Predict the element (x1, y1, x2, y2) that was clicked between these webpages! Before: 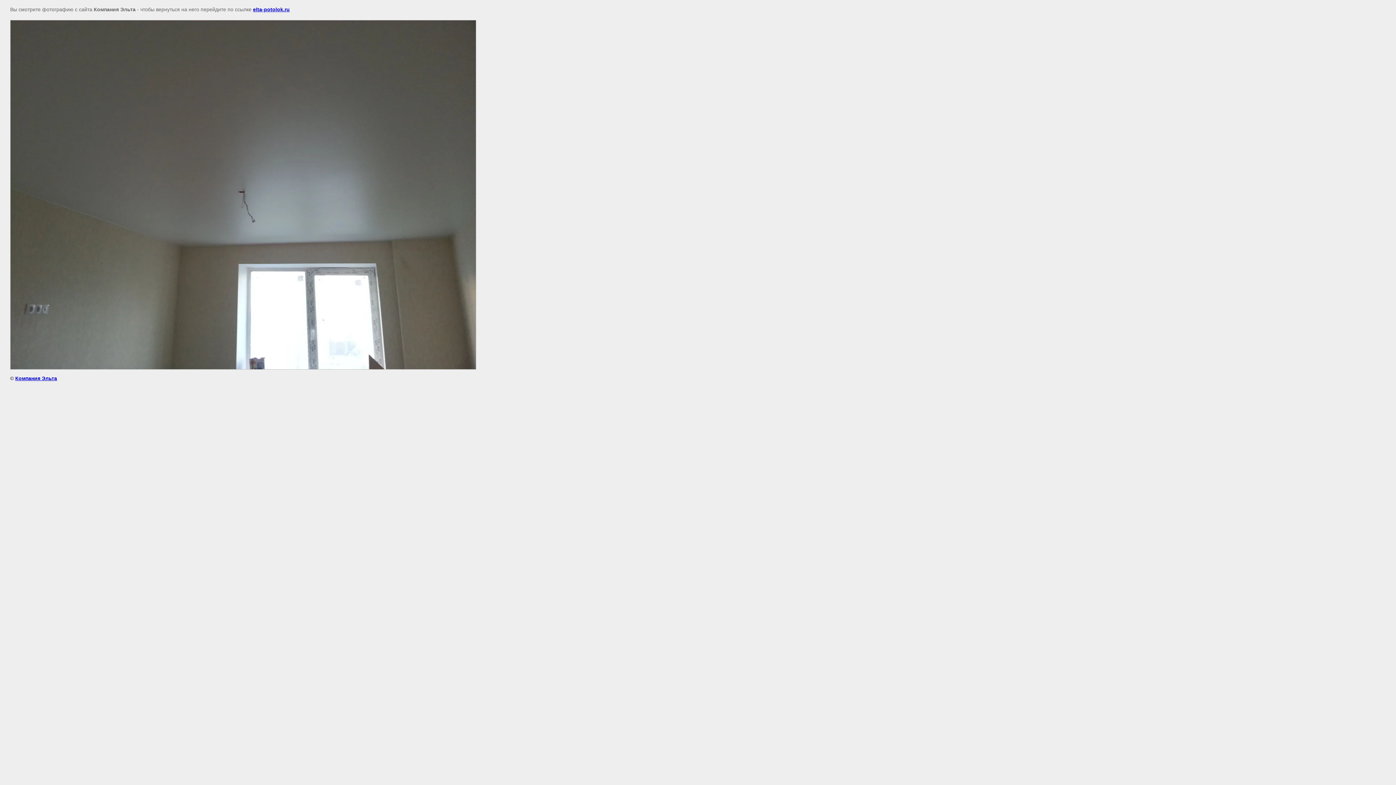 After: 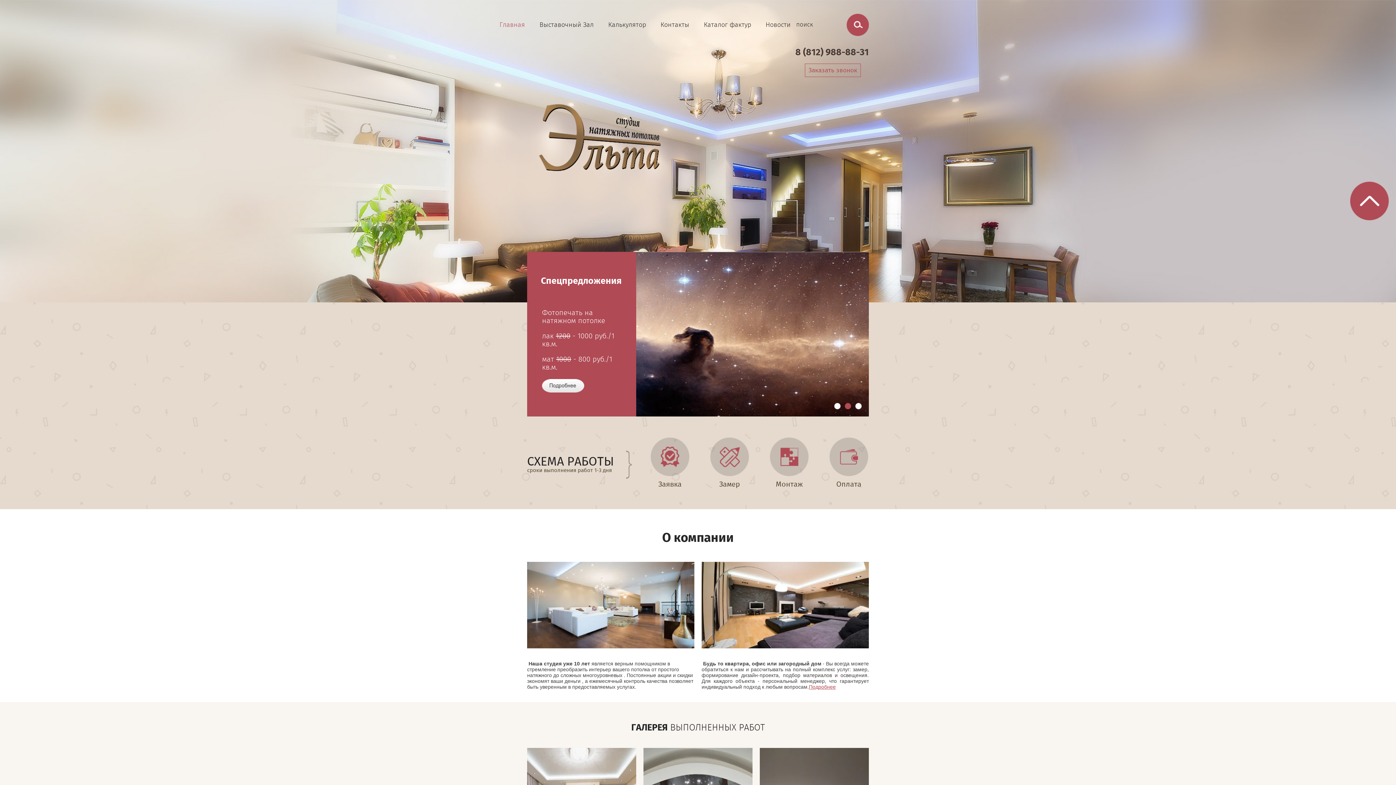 Action: bbox: (15, 375, 57, 381) label: Компания Эльта